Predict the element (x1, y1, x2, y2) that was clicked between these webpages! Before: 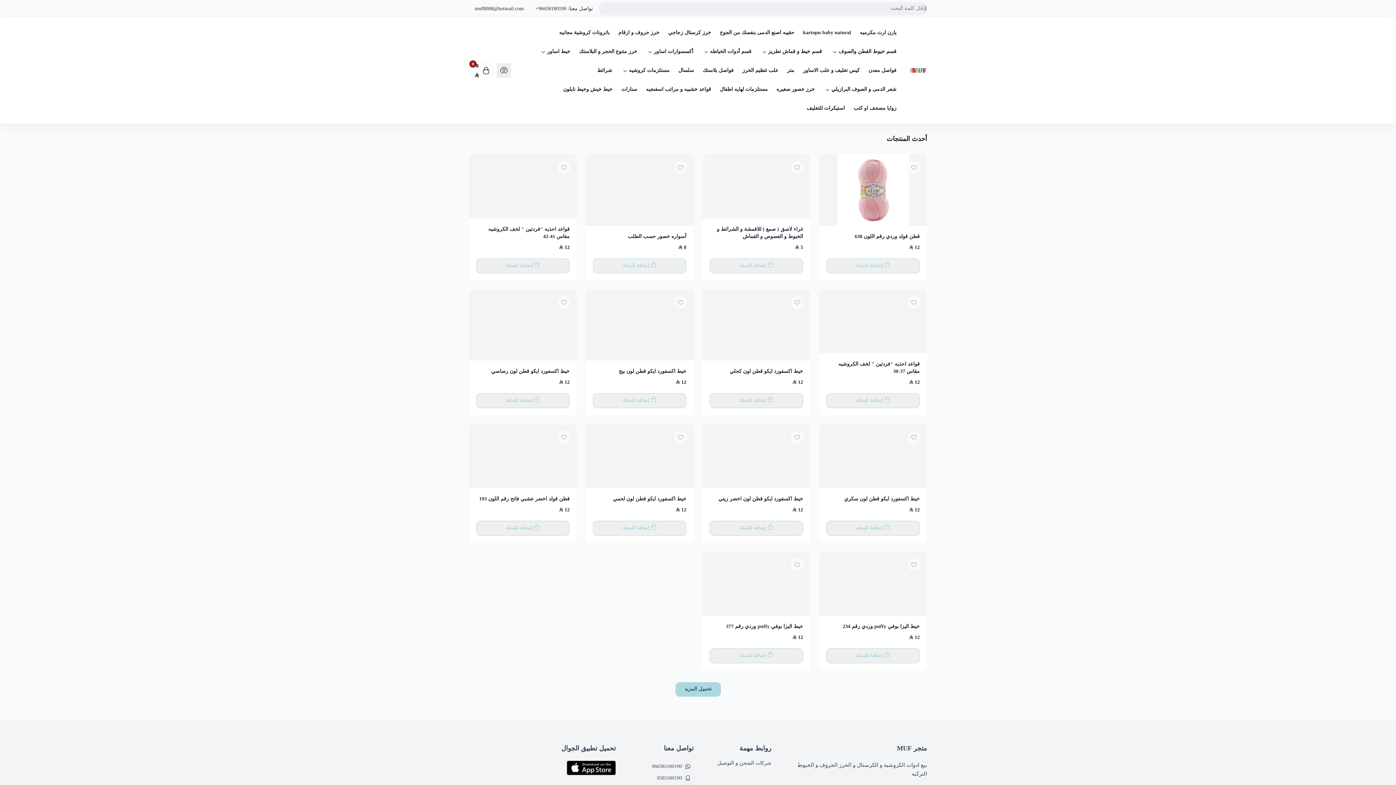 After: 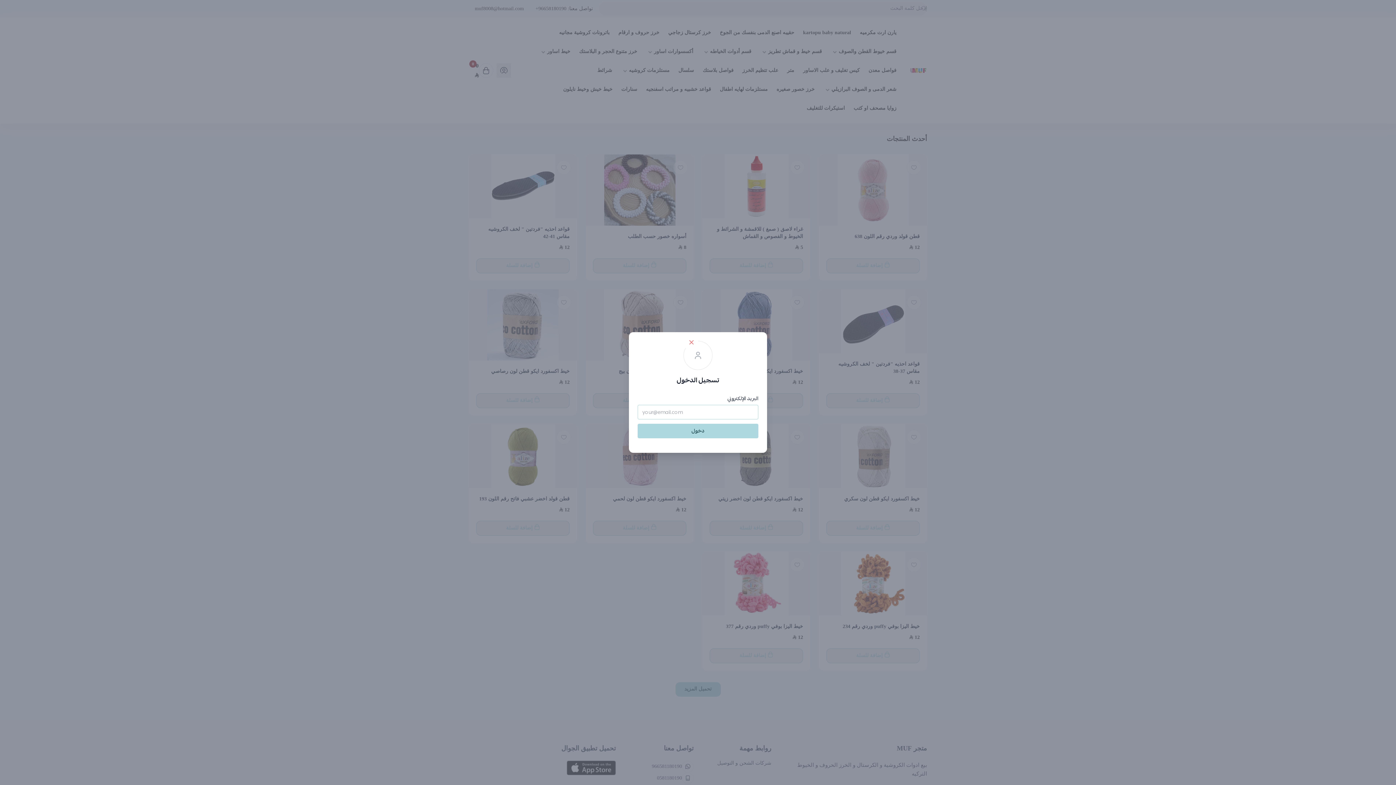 Action: bbox: (492, 18, 507, 33) label: user-icon